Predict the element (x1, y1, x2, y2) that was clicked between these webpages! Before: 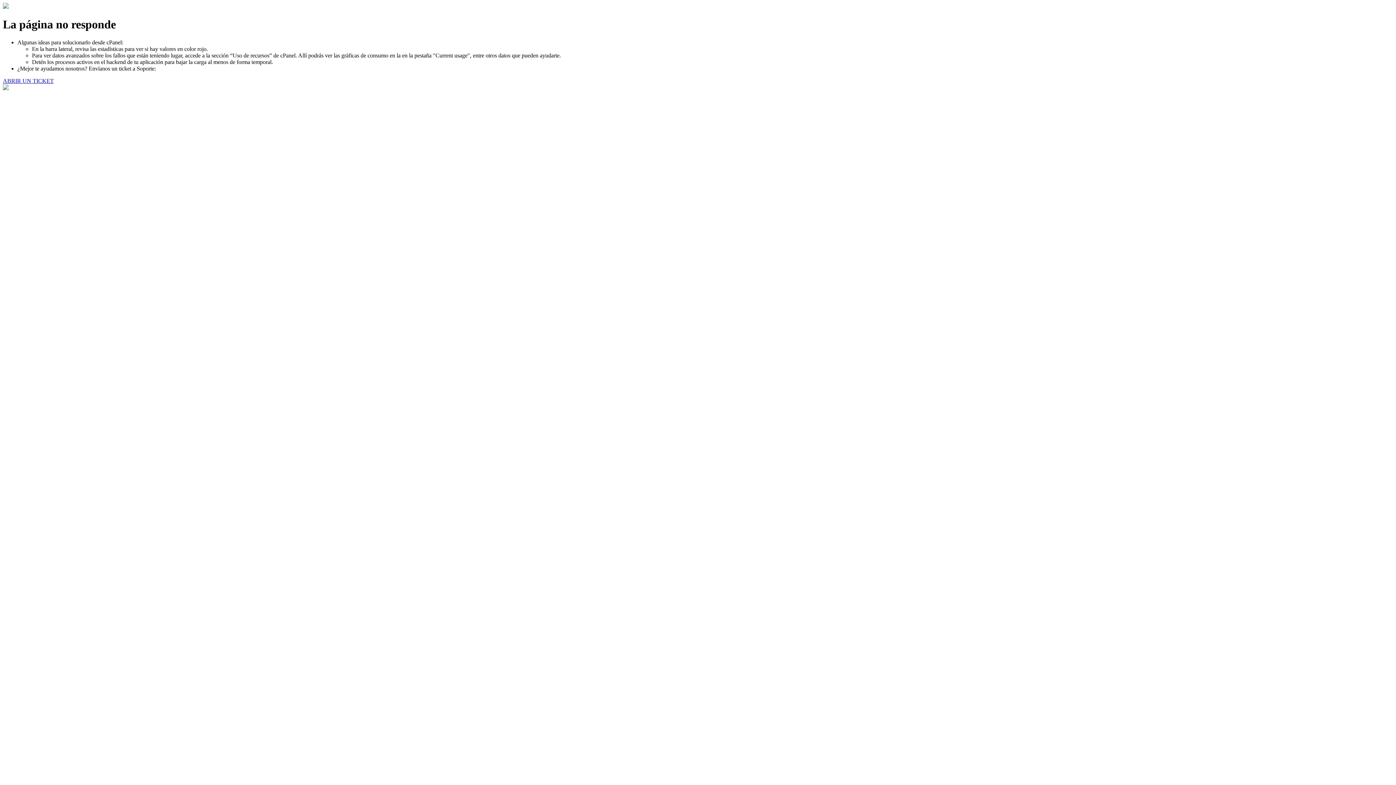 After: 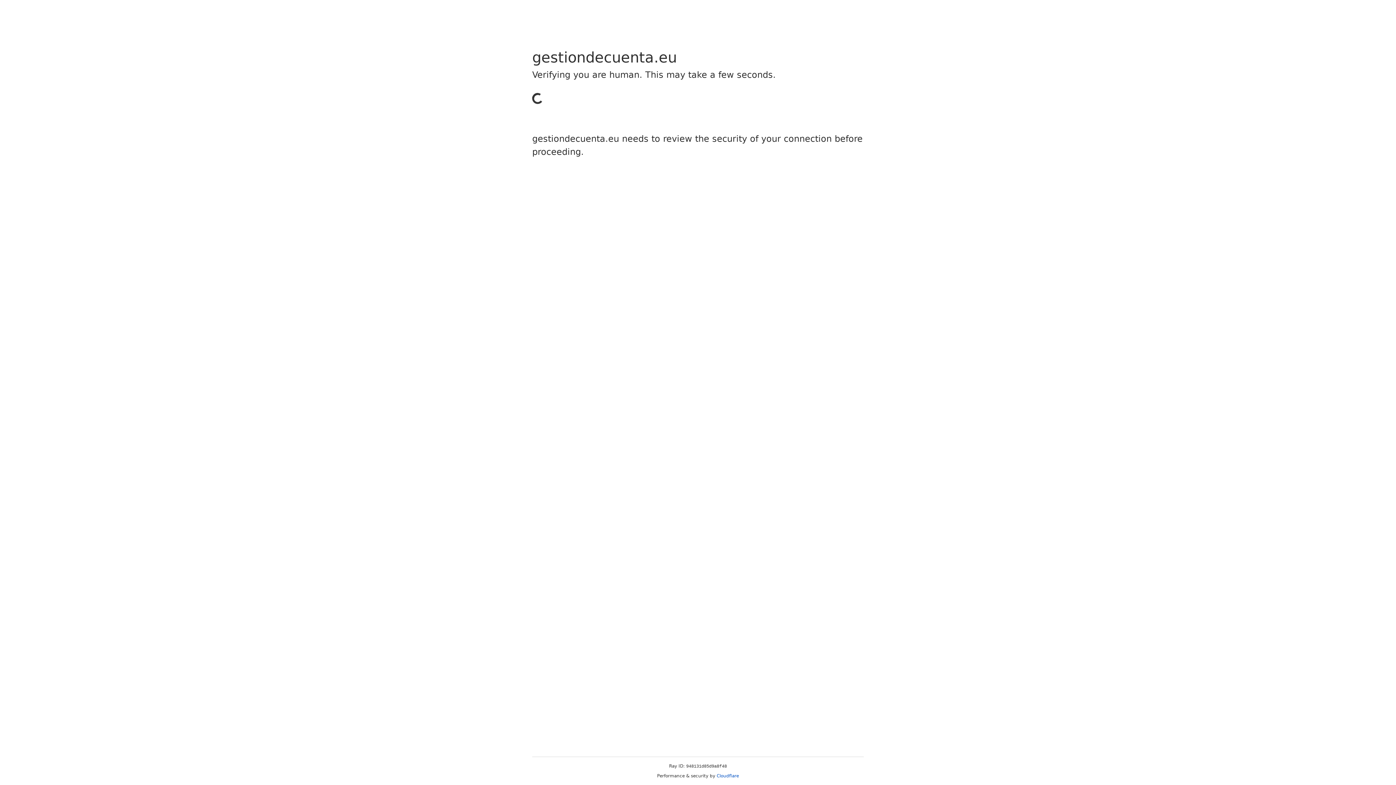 Action: label: ABRIR UN TICKET bbox: (2, 77, 53, 83)